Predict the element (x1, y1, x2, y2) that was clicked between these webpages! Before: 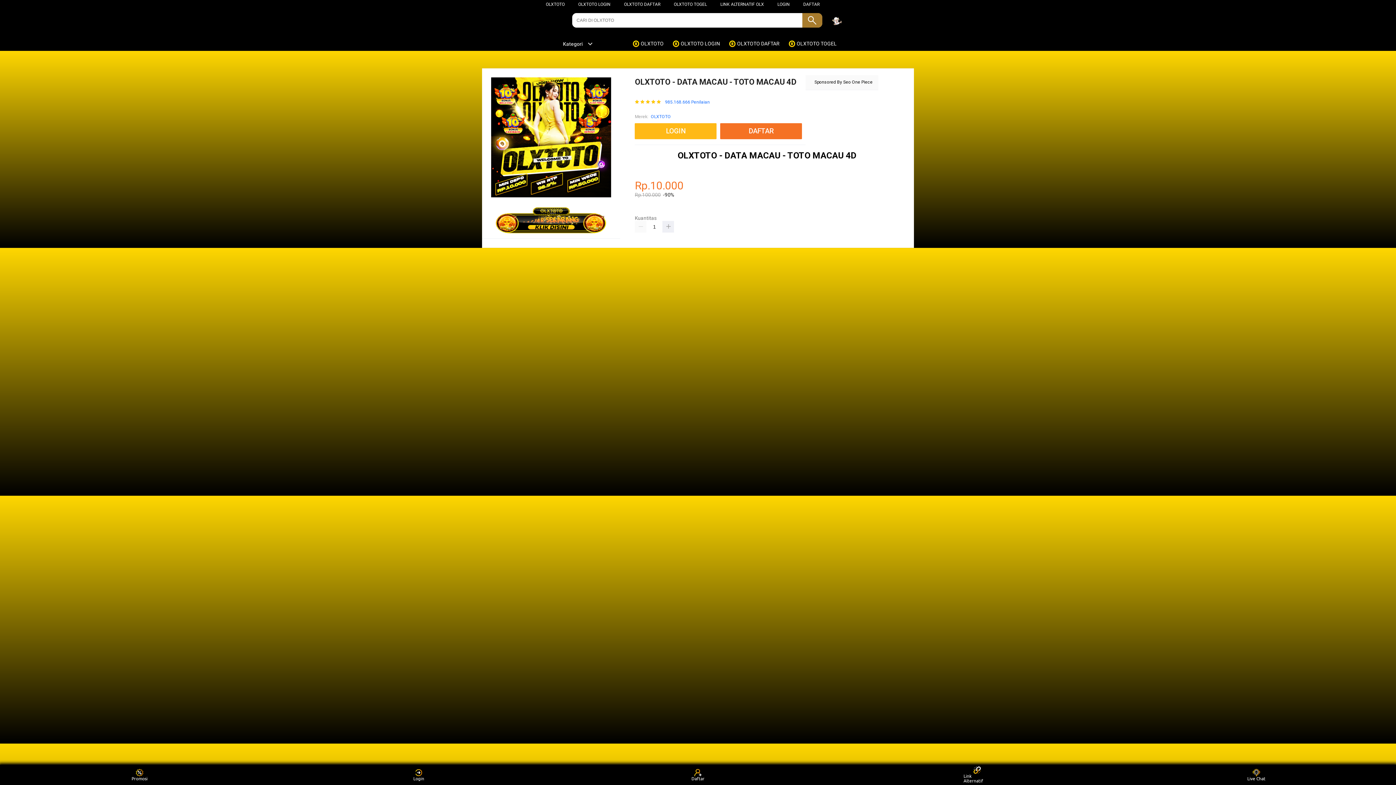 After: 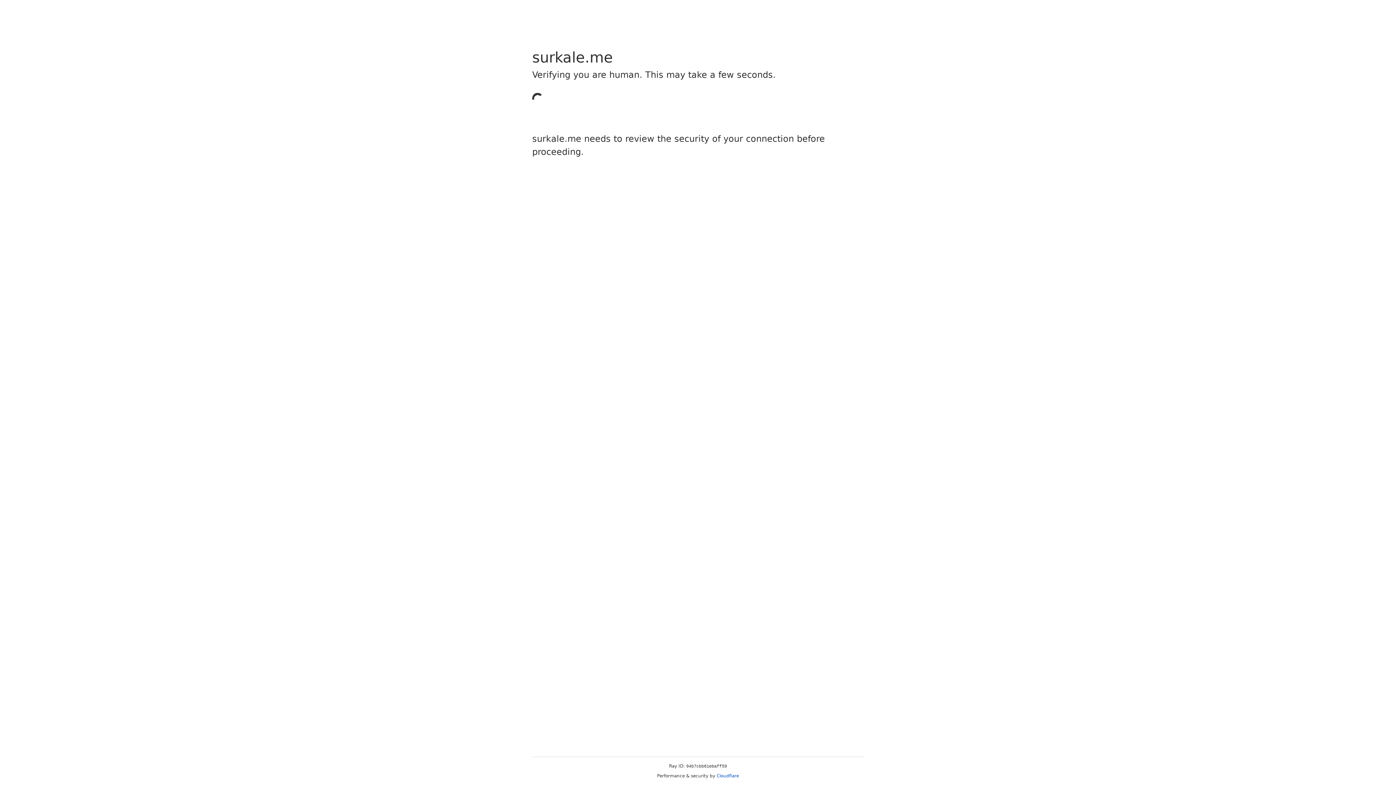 Action: bbox: (496, 233, 606, 238)